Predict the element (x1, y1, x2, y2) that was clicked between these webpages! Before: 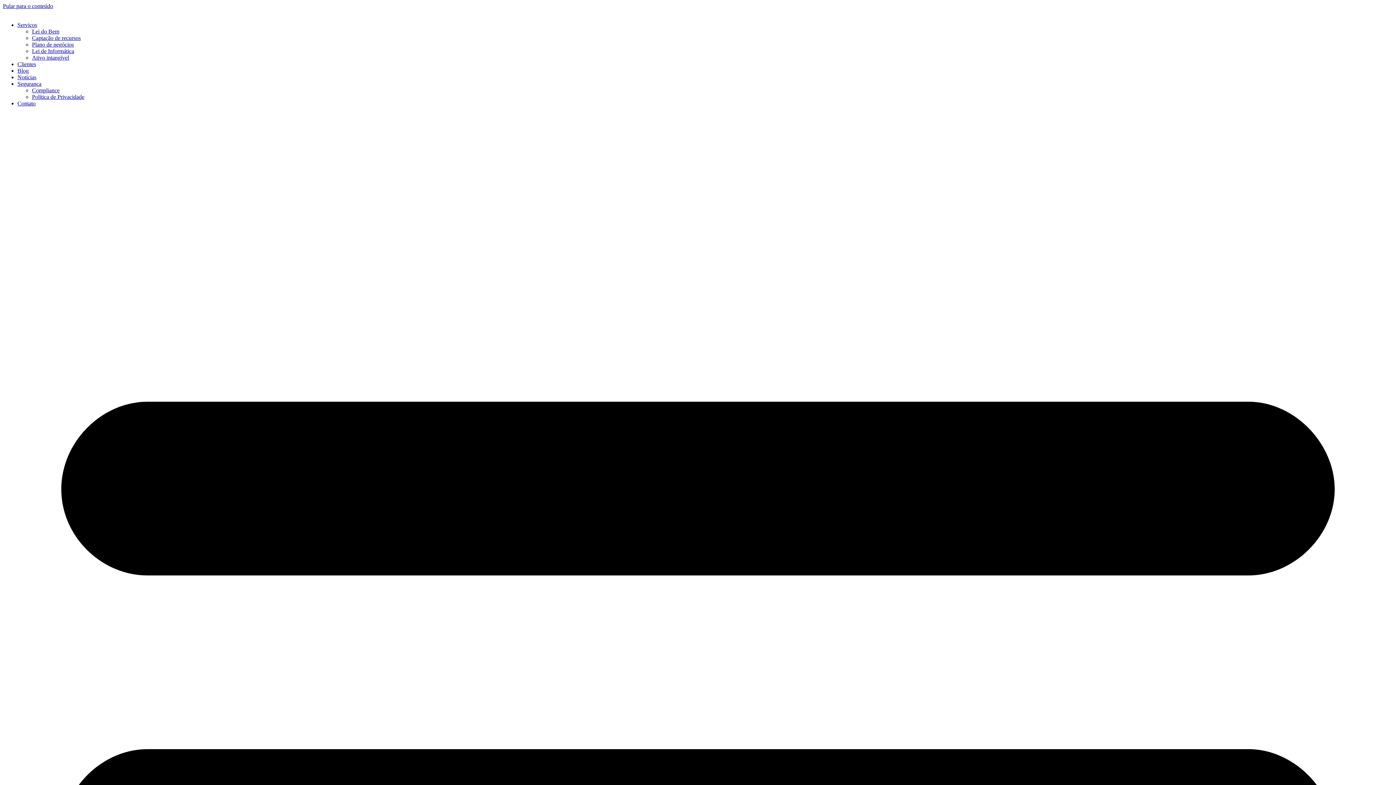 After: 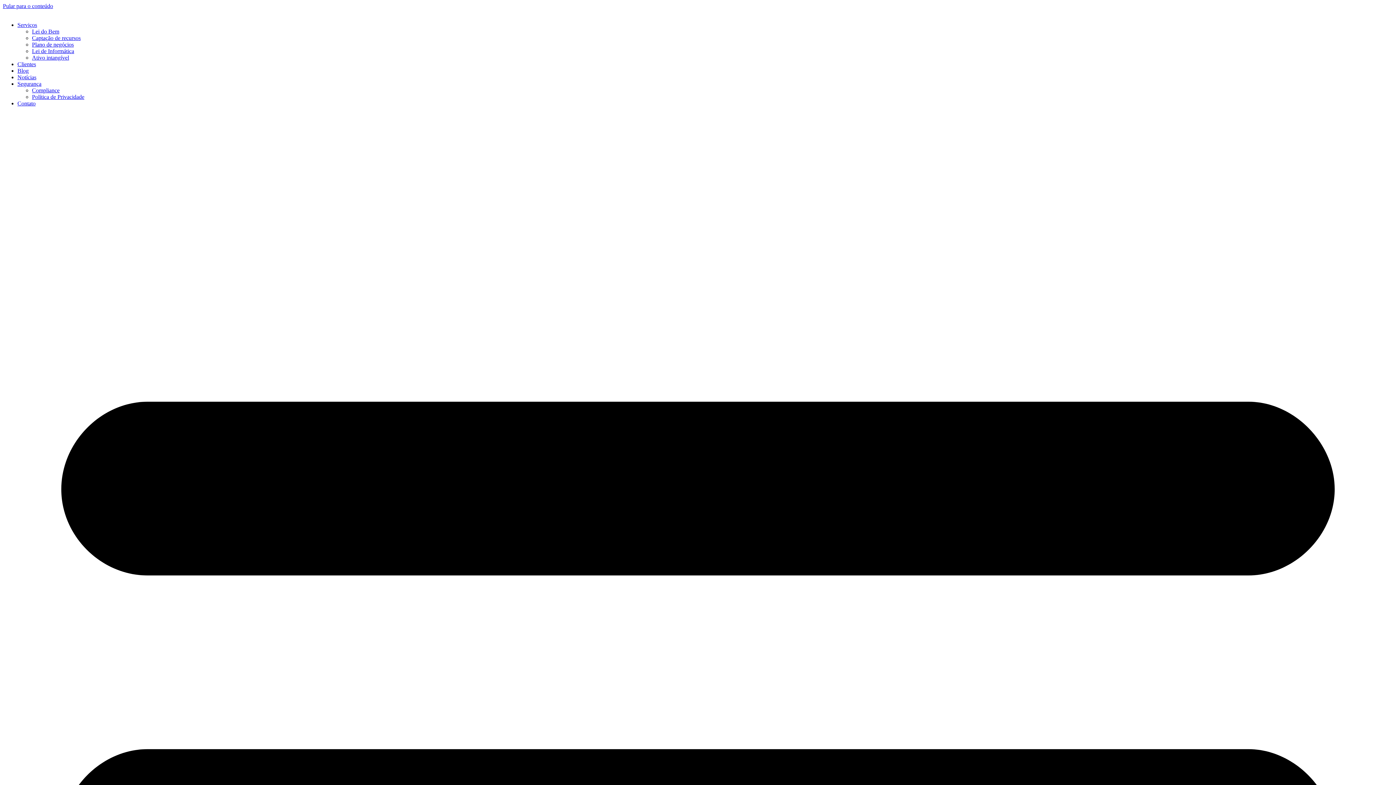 Action: label: Ativo intangível bbox: (32, 54, 69, 60)